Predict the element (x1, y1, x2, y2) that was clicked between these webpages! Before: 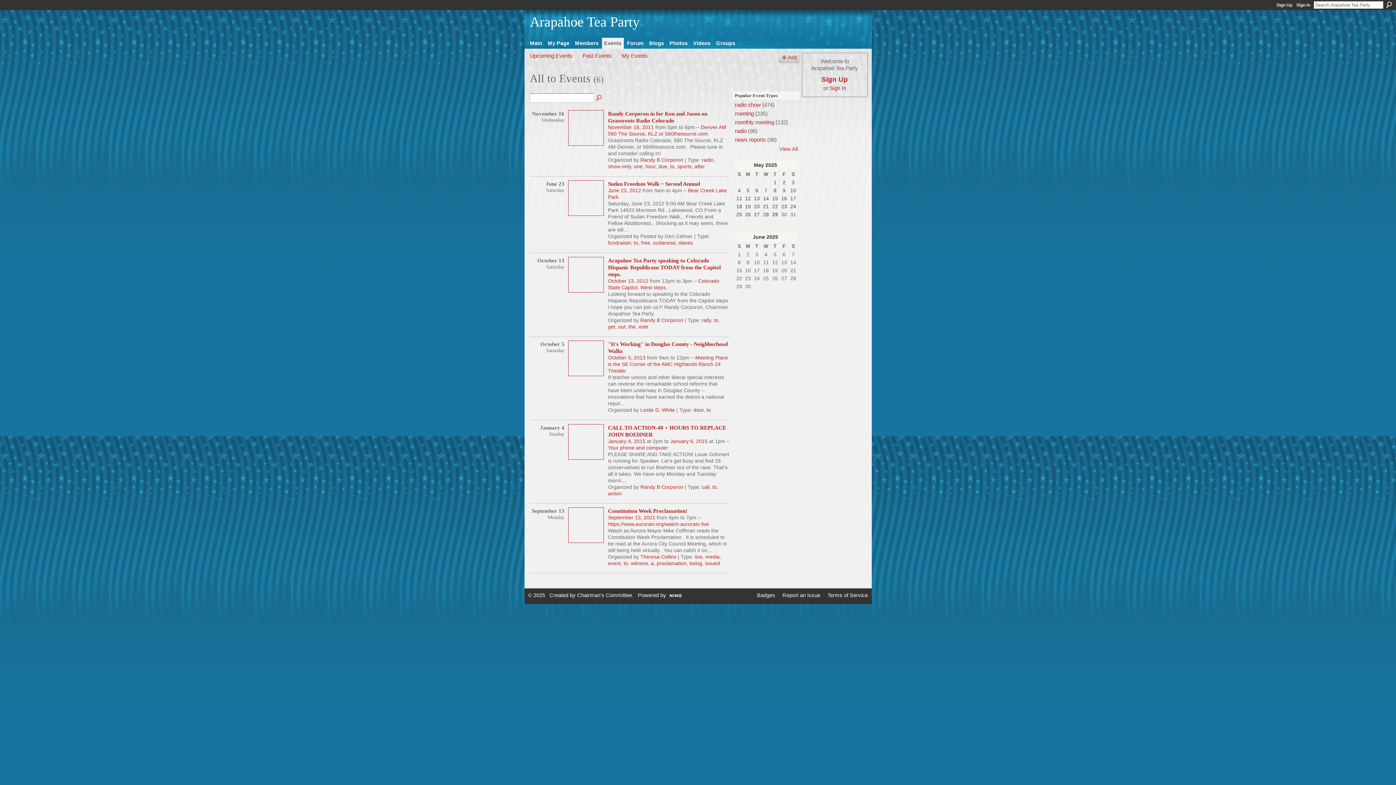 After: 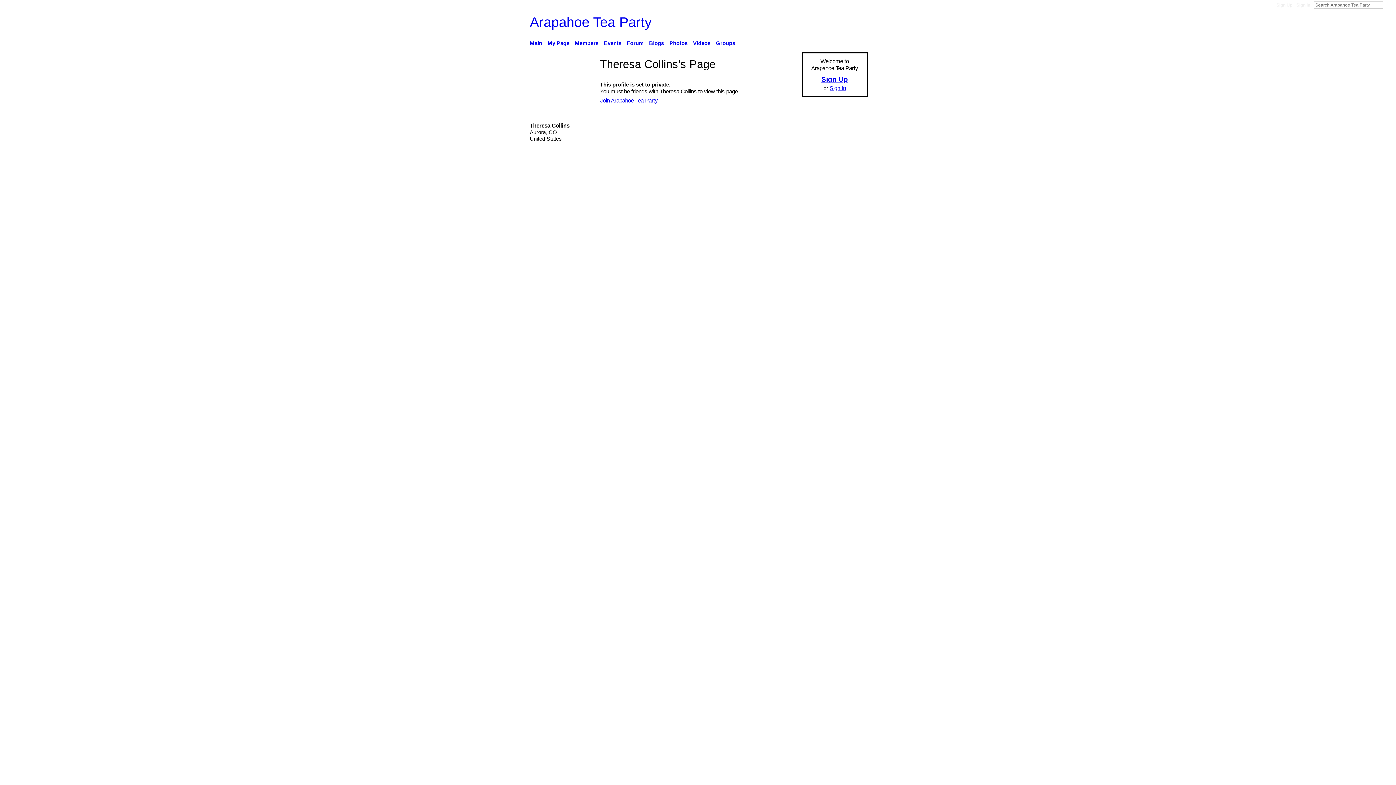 Action: label: Theresa Collins bbox: (640, 554, 676, 560)